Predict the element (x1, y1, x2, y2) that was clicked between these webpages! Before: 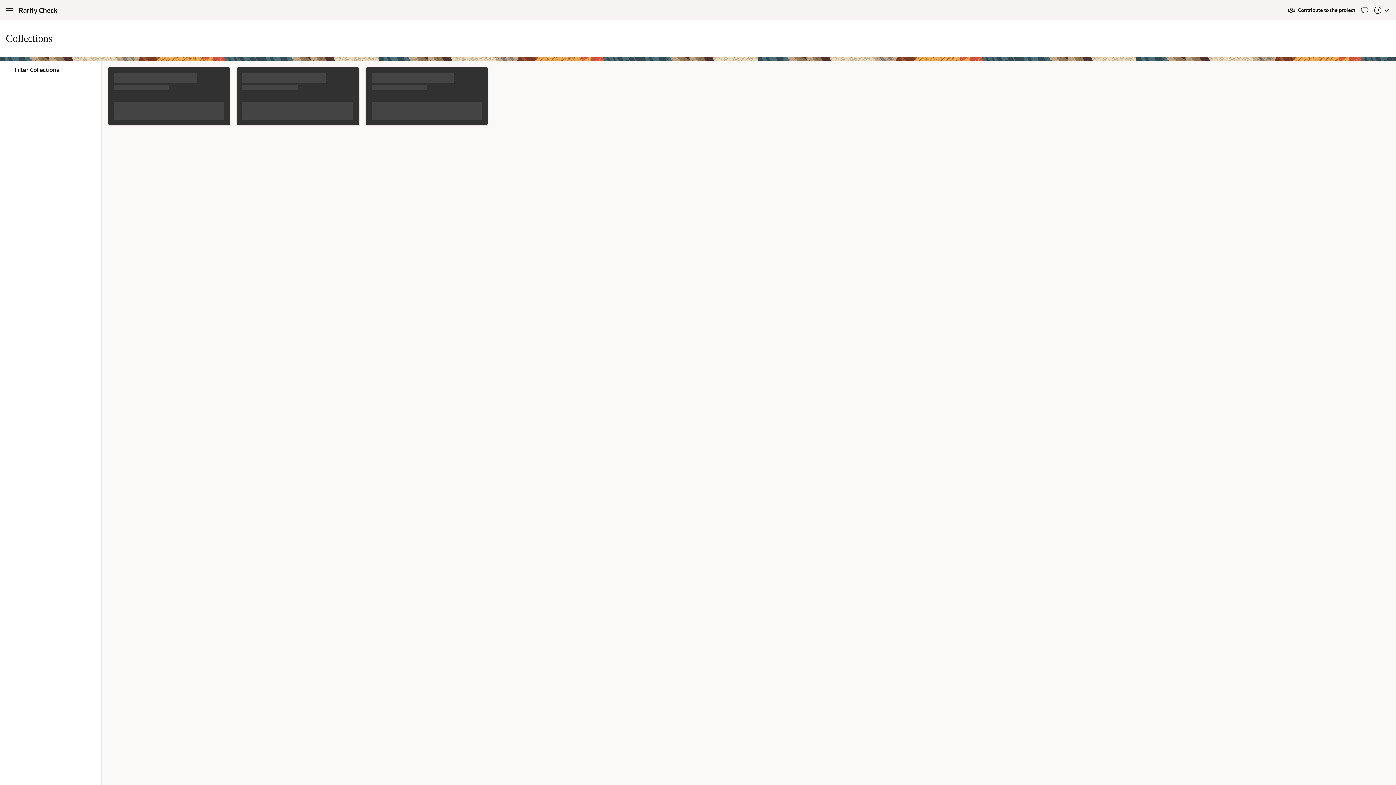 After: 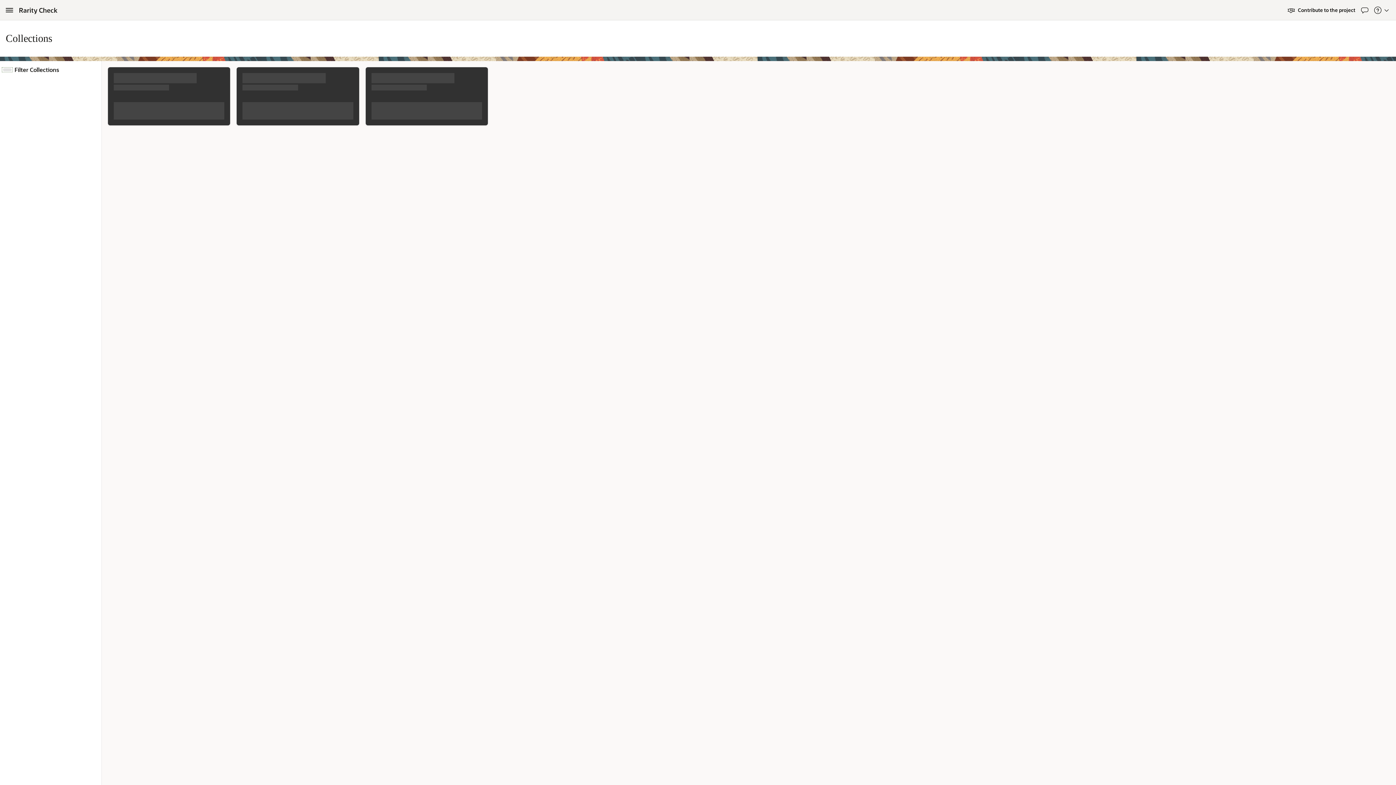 Action: bbox: (2, 68, 11, 71)